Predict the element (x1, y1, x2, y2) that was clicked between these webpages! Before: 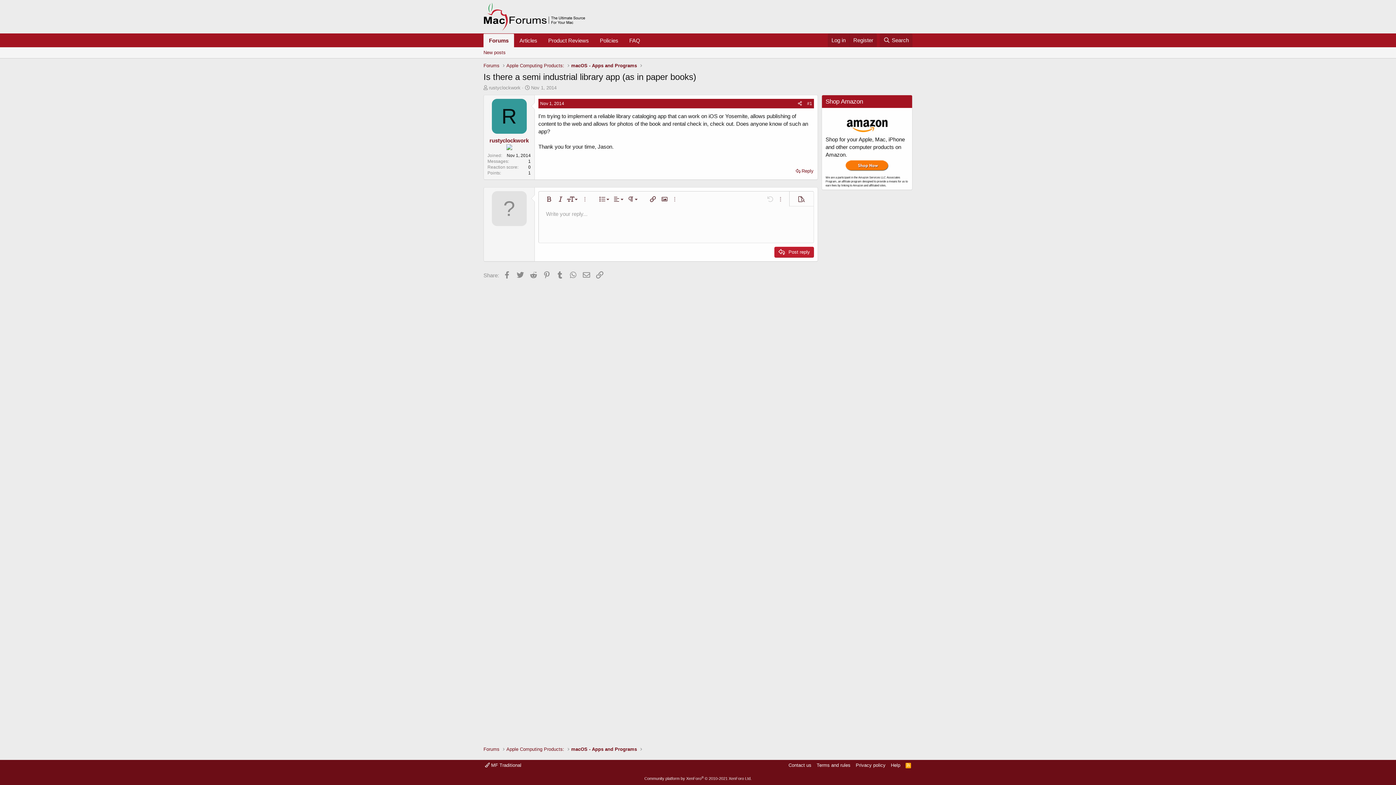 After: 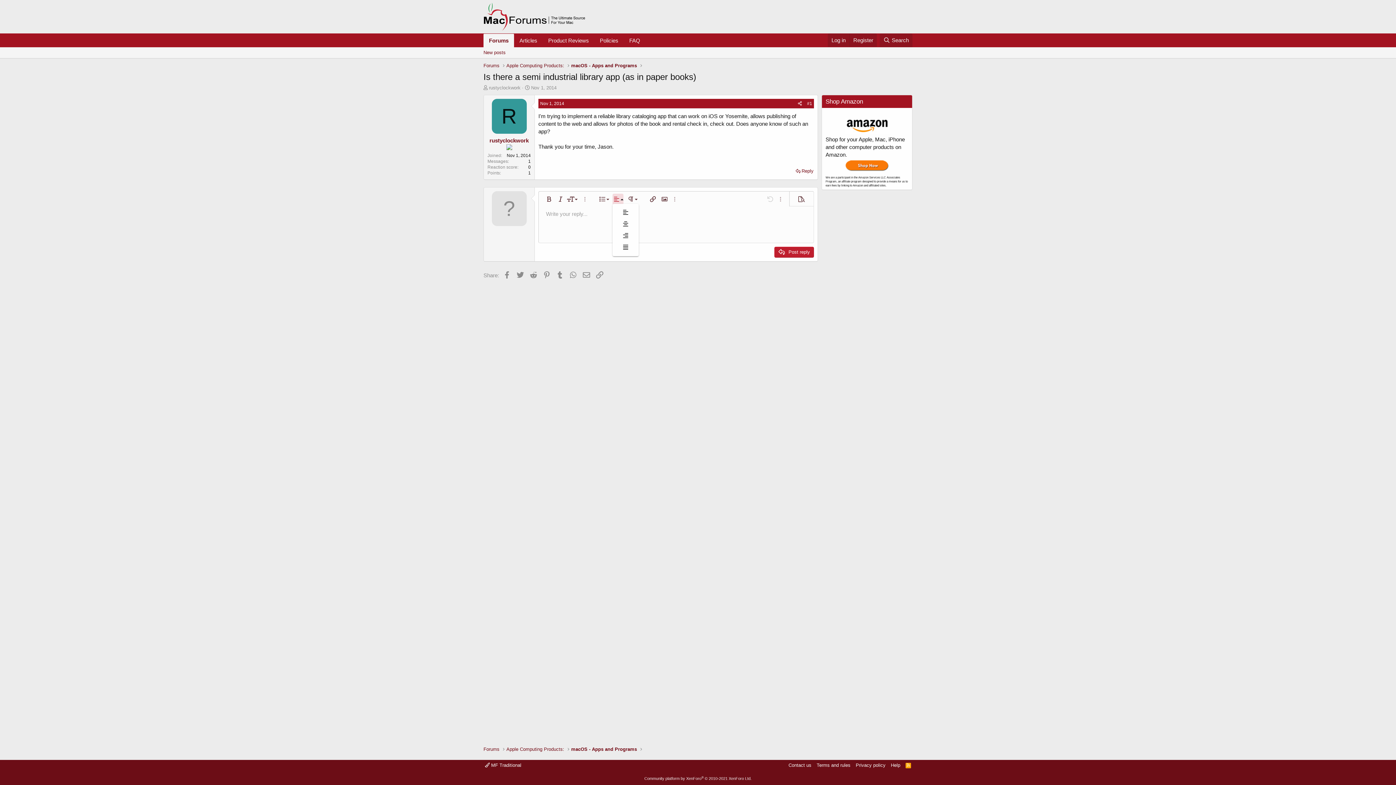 Action: label: Alignment bbox: (612, 193, 623, 205)